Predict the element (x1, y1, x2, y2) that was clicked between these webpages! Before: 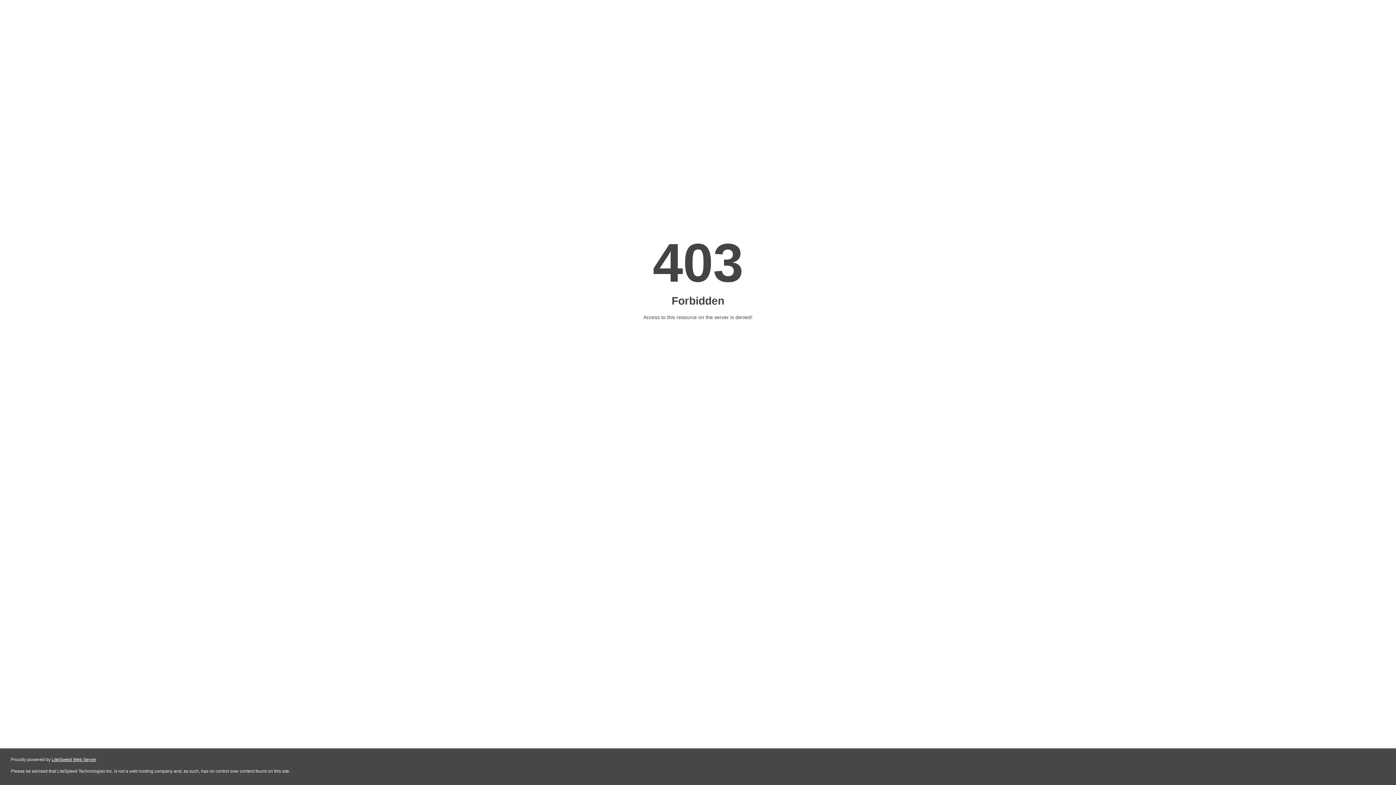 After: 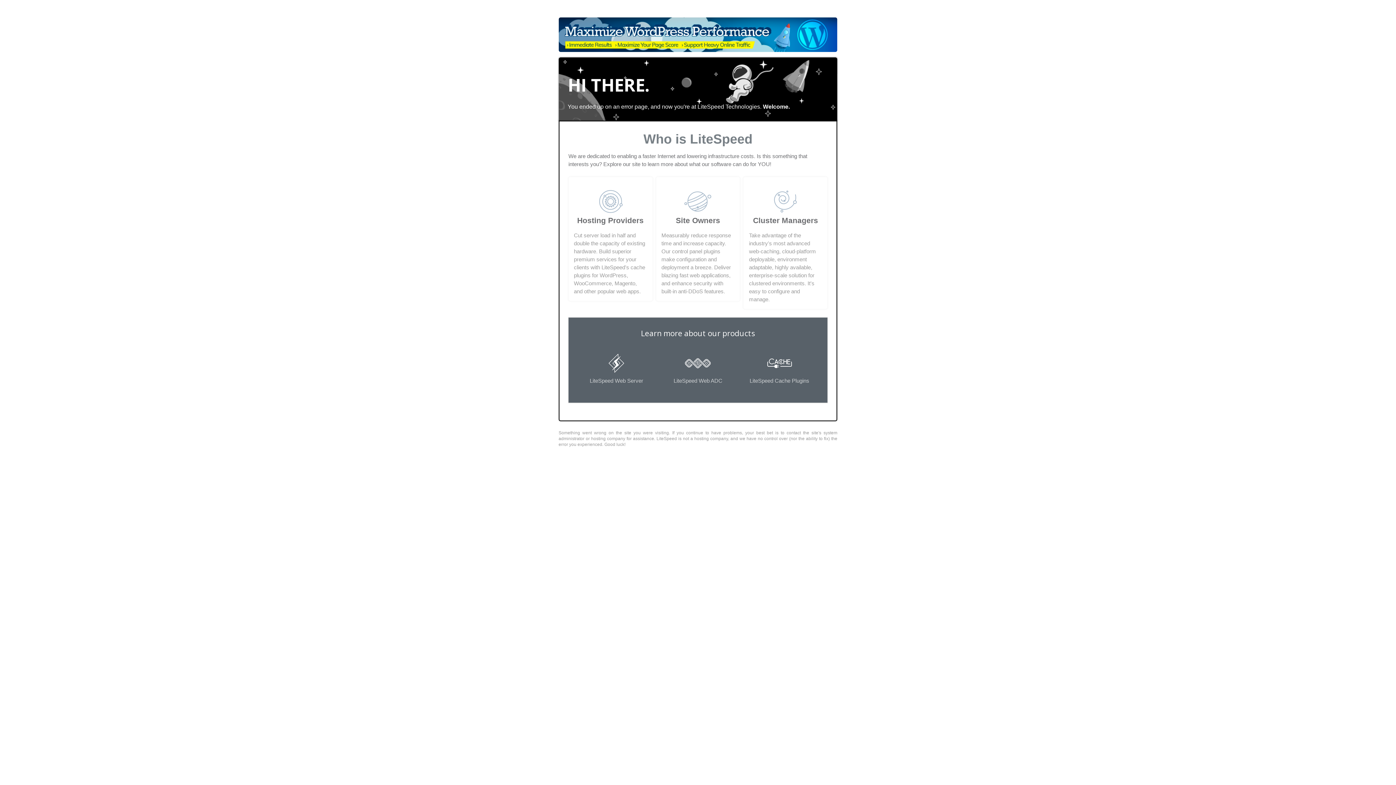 Action: label: LiteSpeed Web Server bbox: (51, 757, 96, 762)